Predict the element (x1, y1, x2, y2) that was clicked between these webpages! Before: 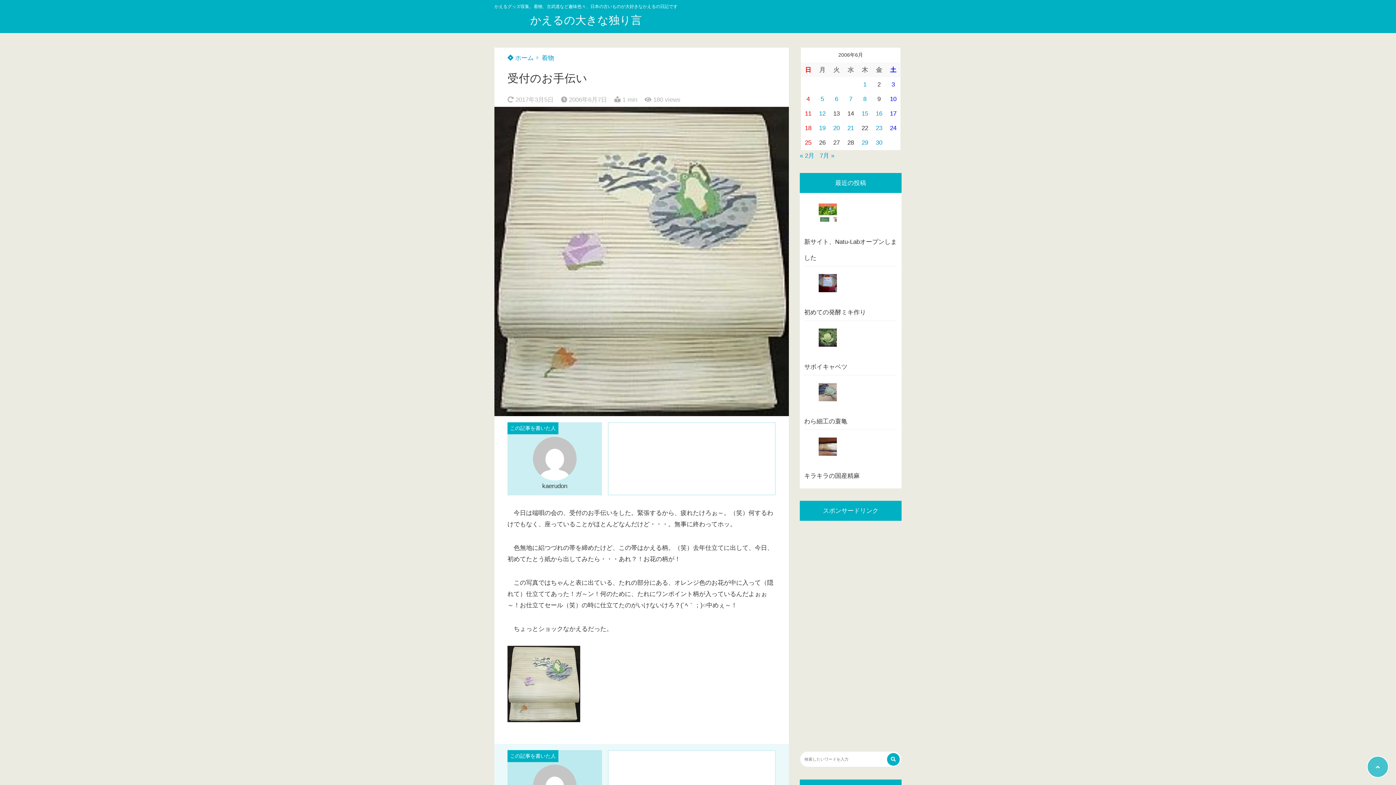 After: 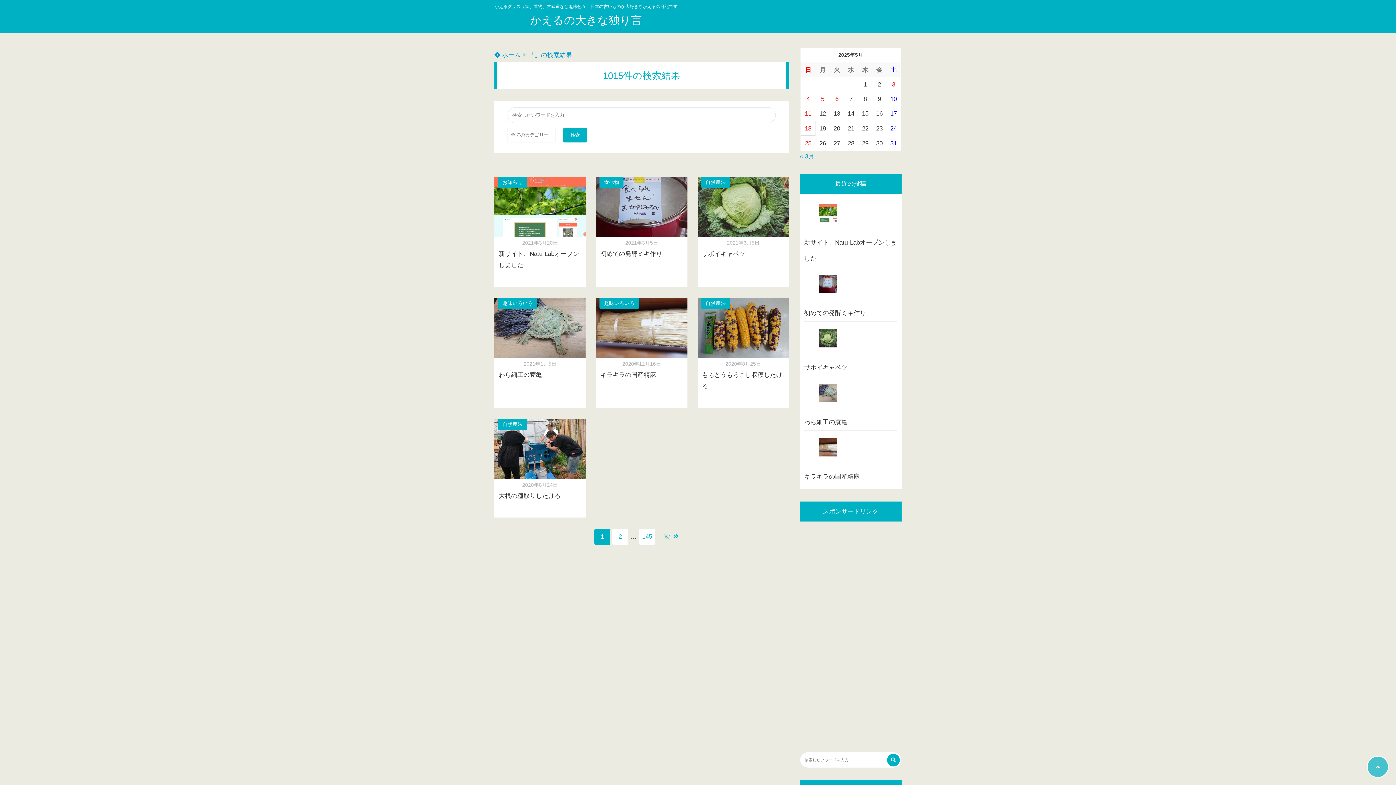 Action: label: 検索する bbox: (887, 753, 899, 766)